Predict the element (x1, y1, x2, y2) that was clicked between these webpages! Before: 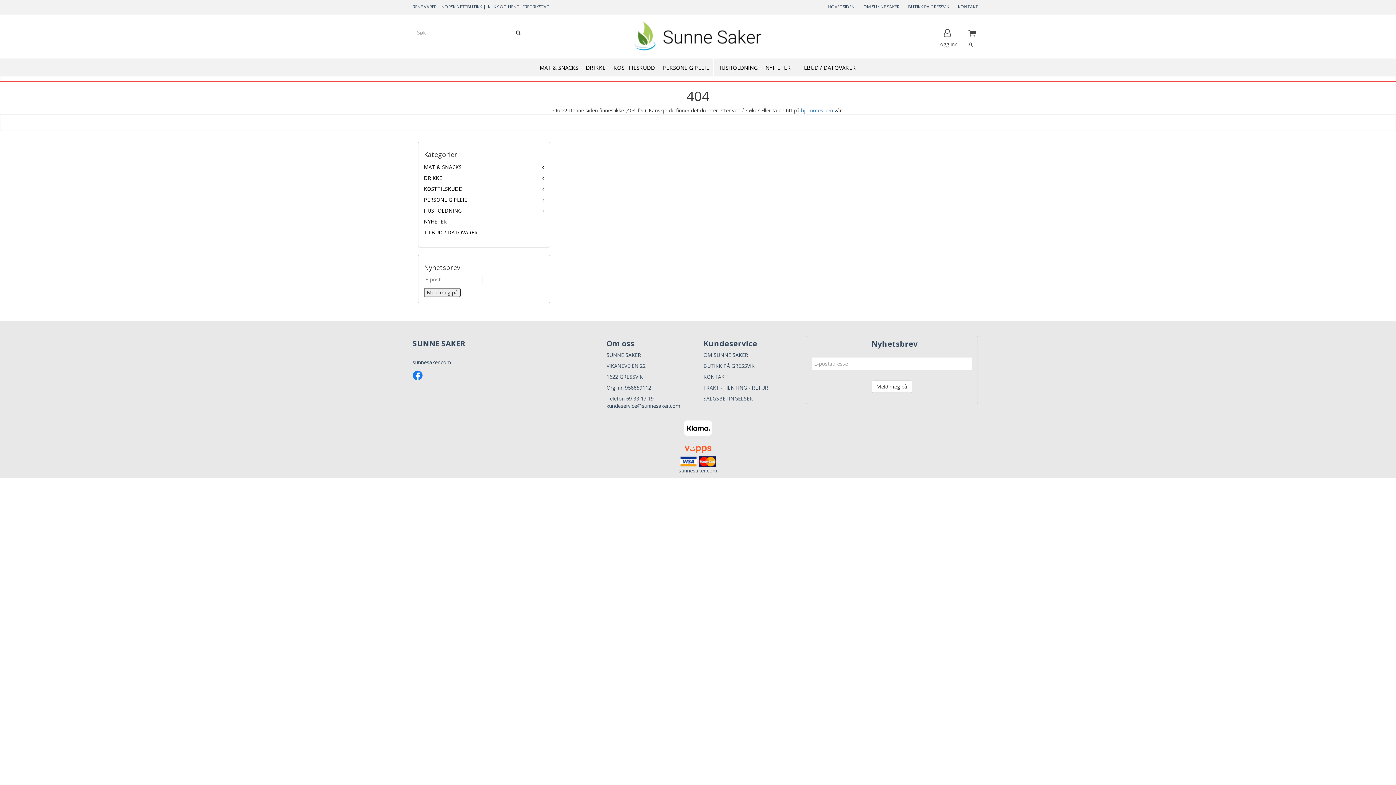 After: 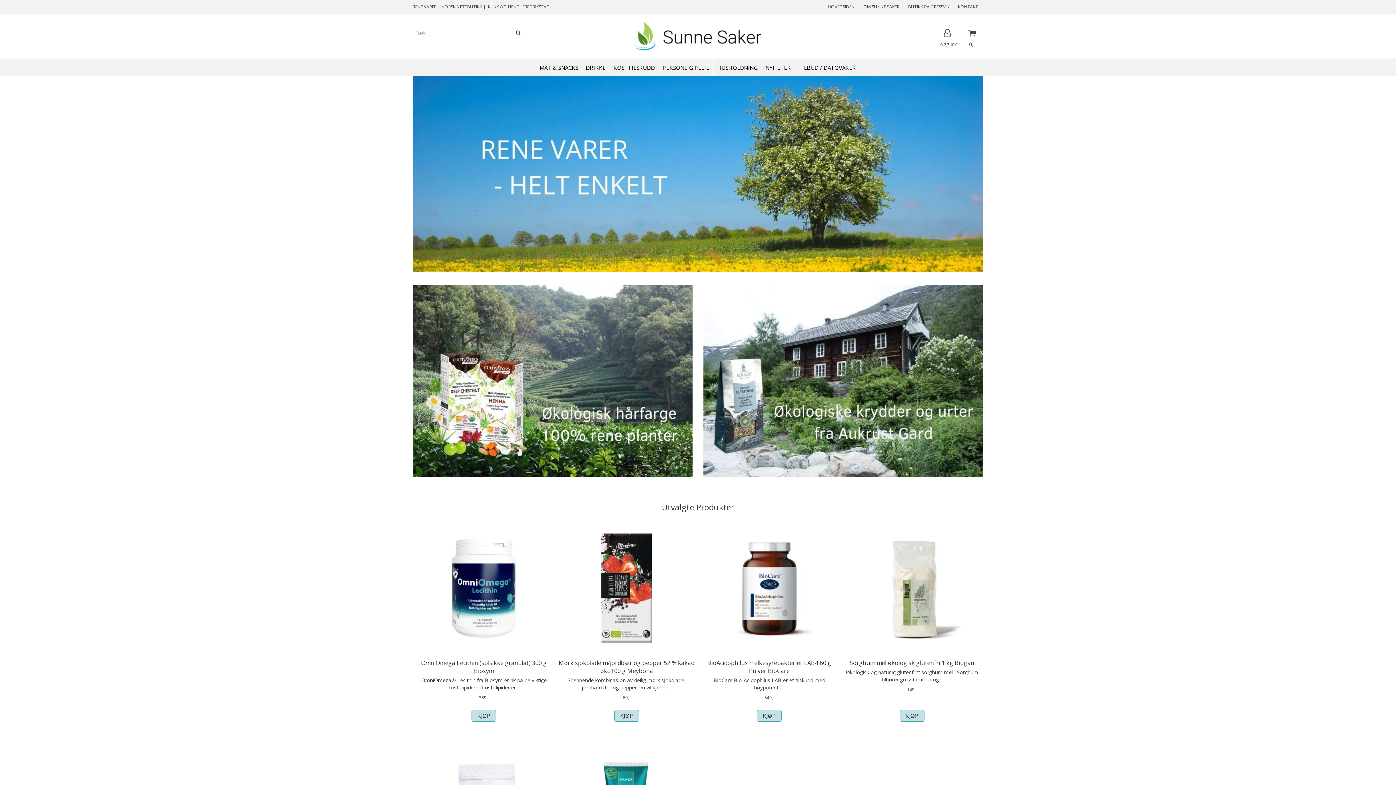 Action: label: hjemmesiden bbox: (801, 106, 833, 113)